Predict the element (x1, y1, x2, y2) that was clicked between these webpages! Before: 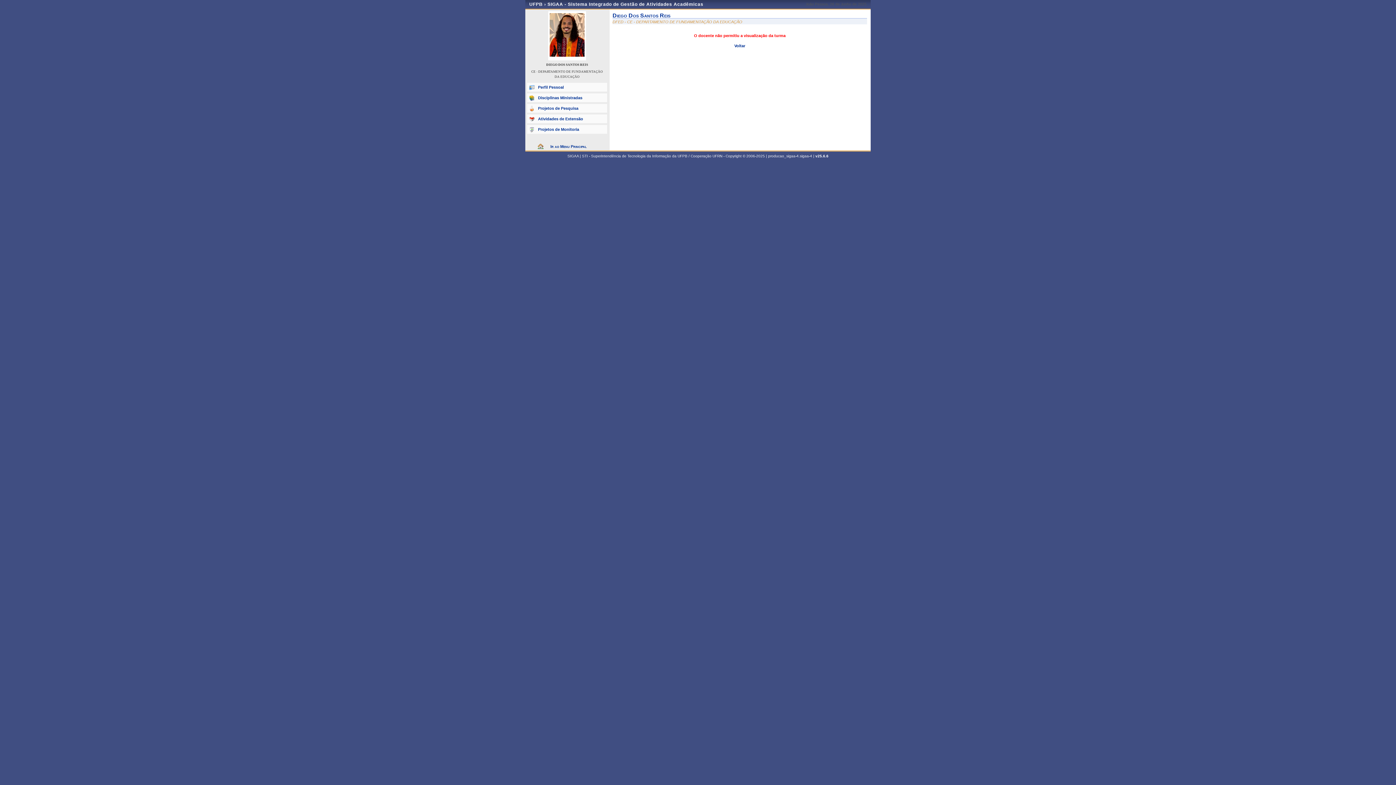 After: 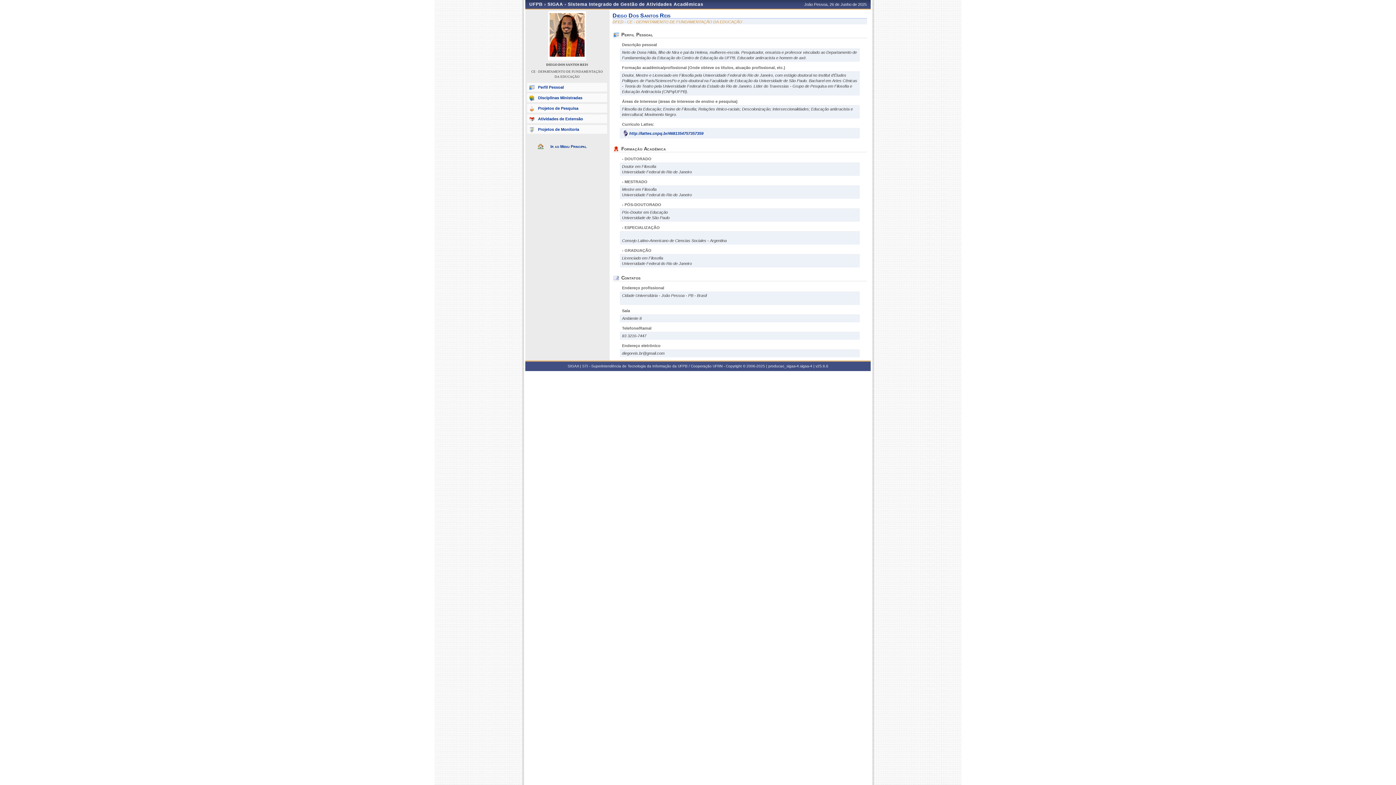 Action: bbox: (527, 82, 607, 91) label: Perfil Pessoal